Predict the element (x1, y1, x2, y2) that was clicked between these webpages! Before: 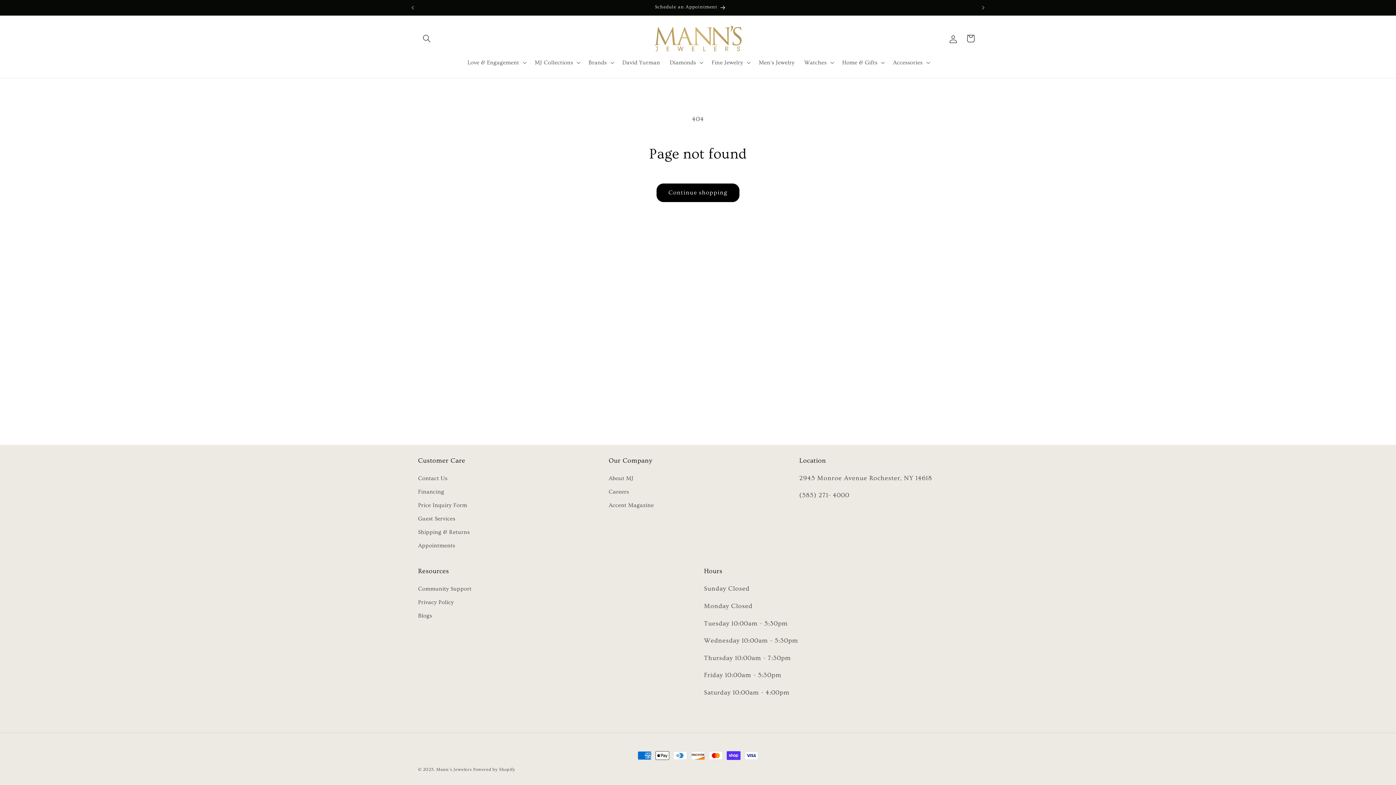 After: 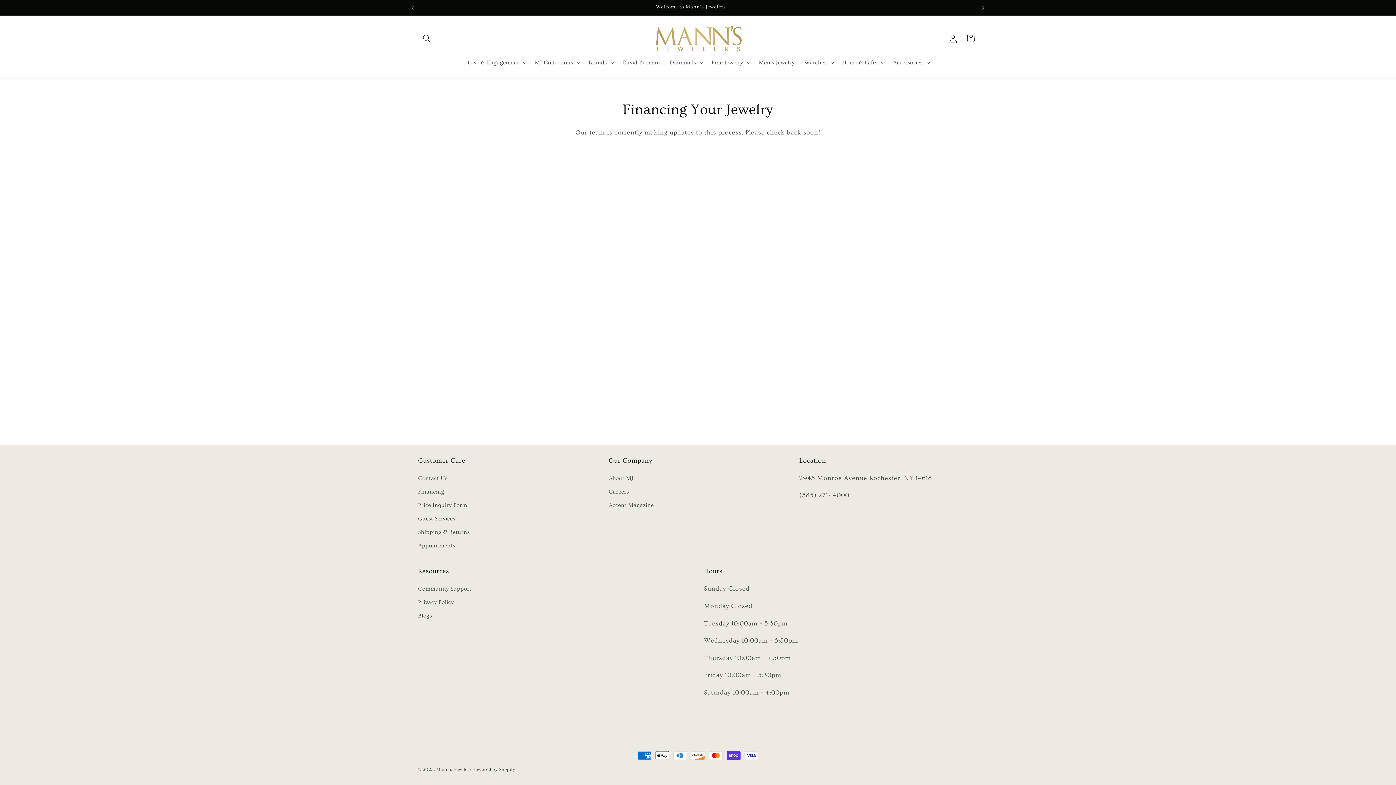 Action: bbox: (418, 485, 444, 499) label: Financing